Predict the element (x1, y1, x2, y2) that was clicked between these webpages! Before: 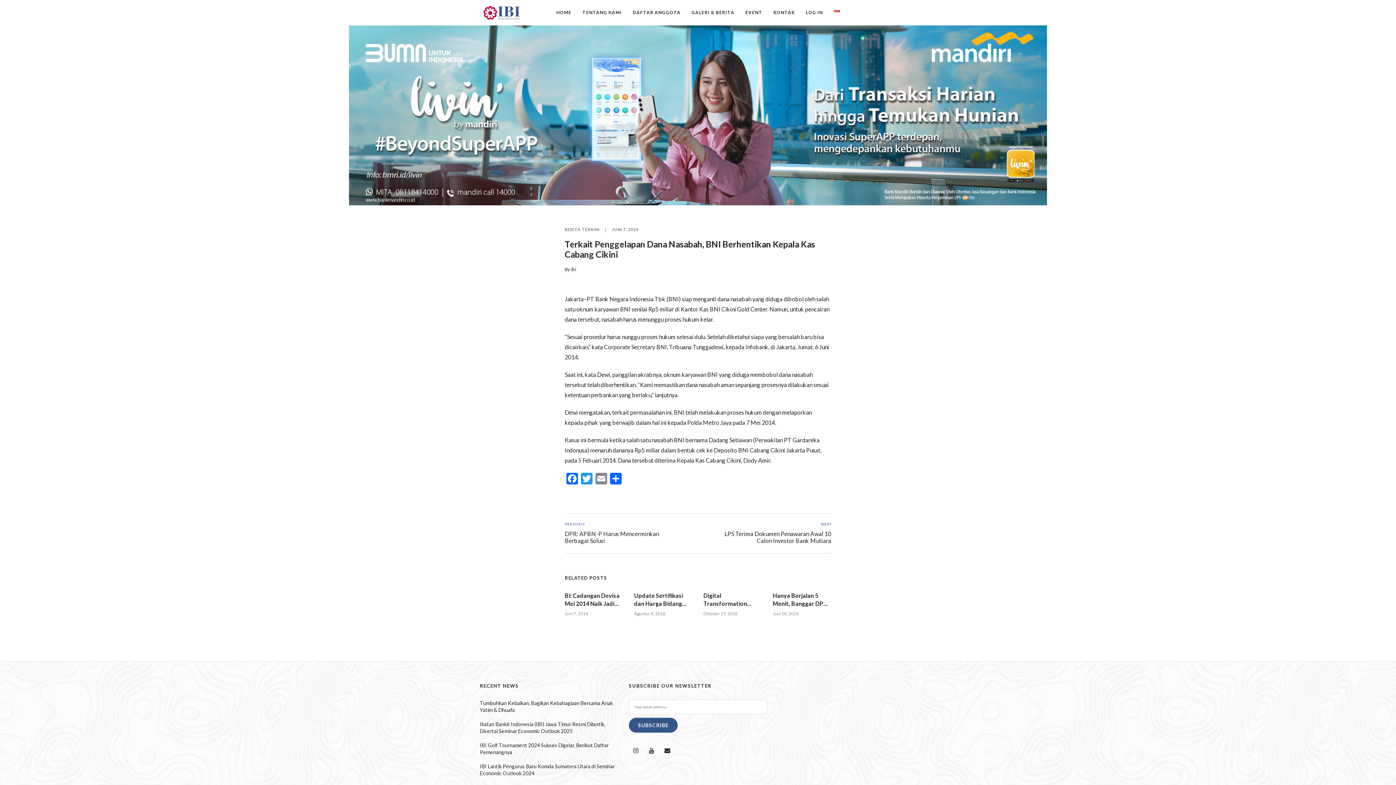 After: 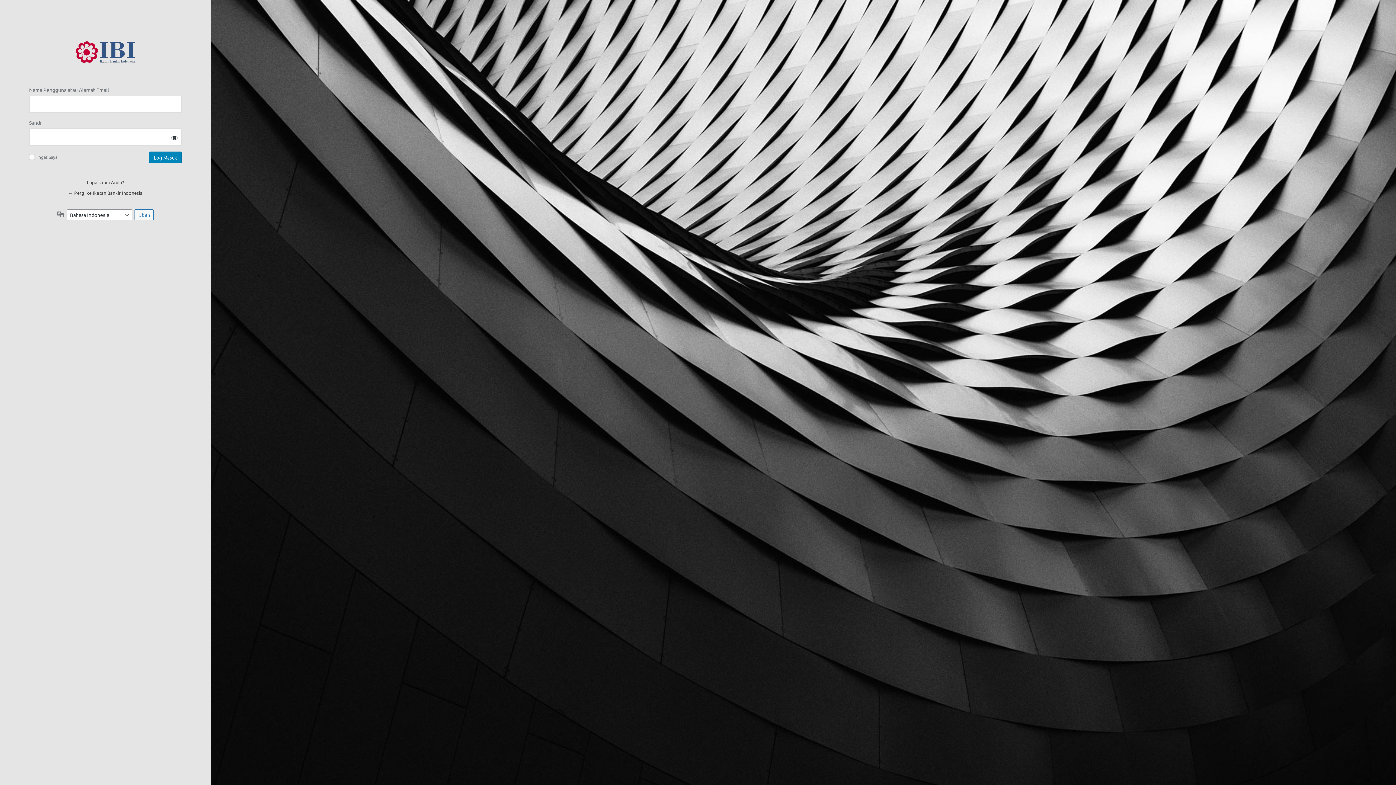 Action: label: LOG IN bbox: (800, 0, 828, 25)